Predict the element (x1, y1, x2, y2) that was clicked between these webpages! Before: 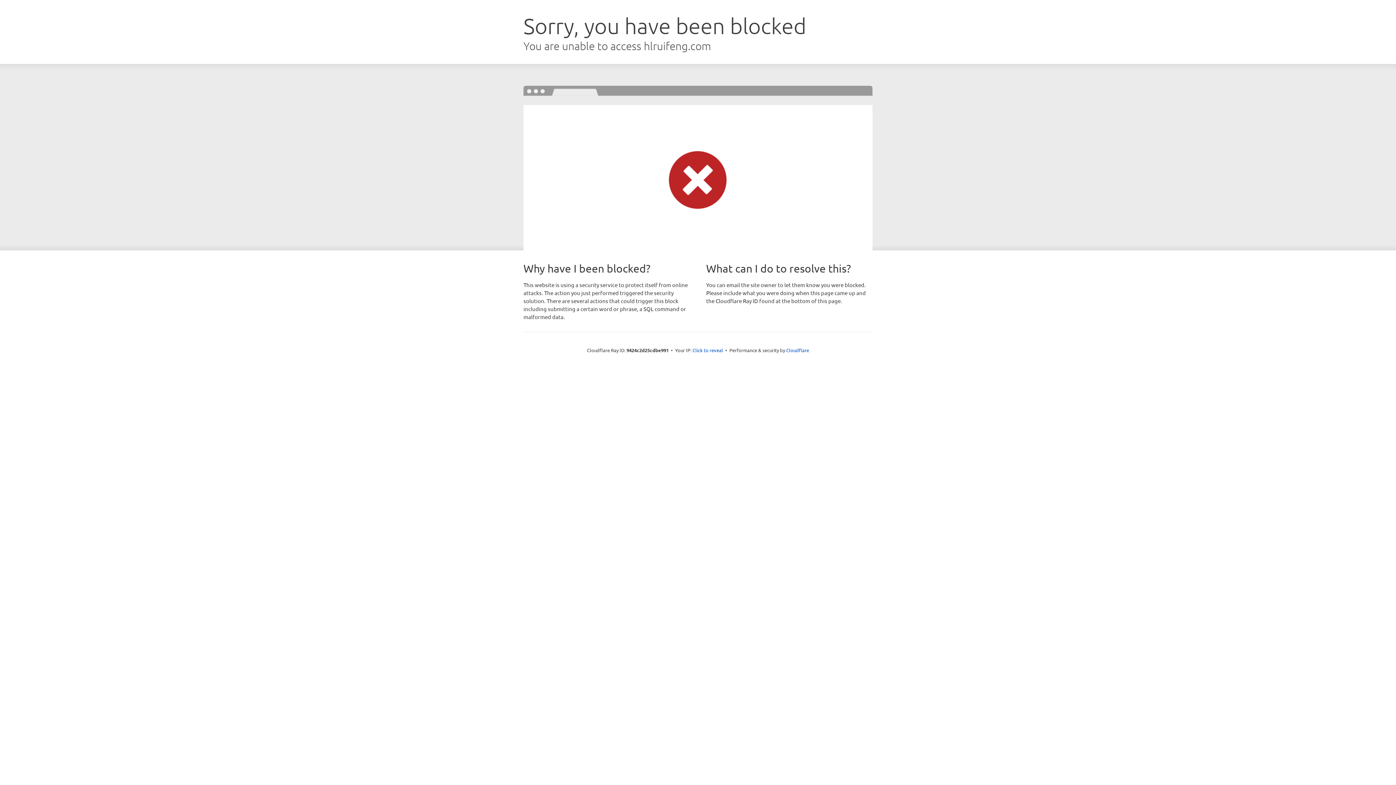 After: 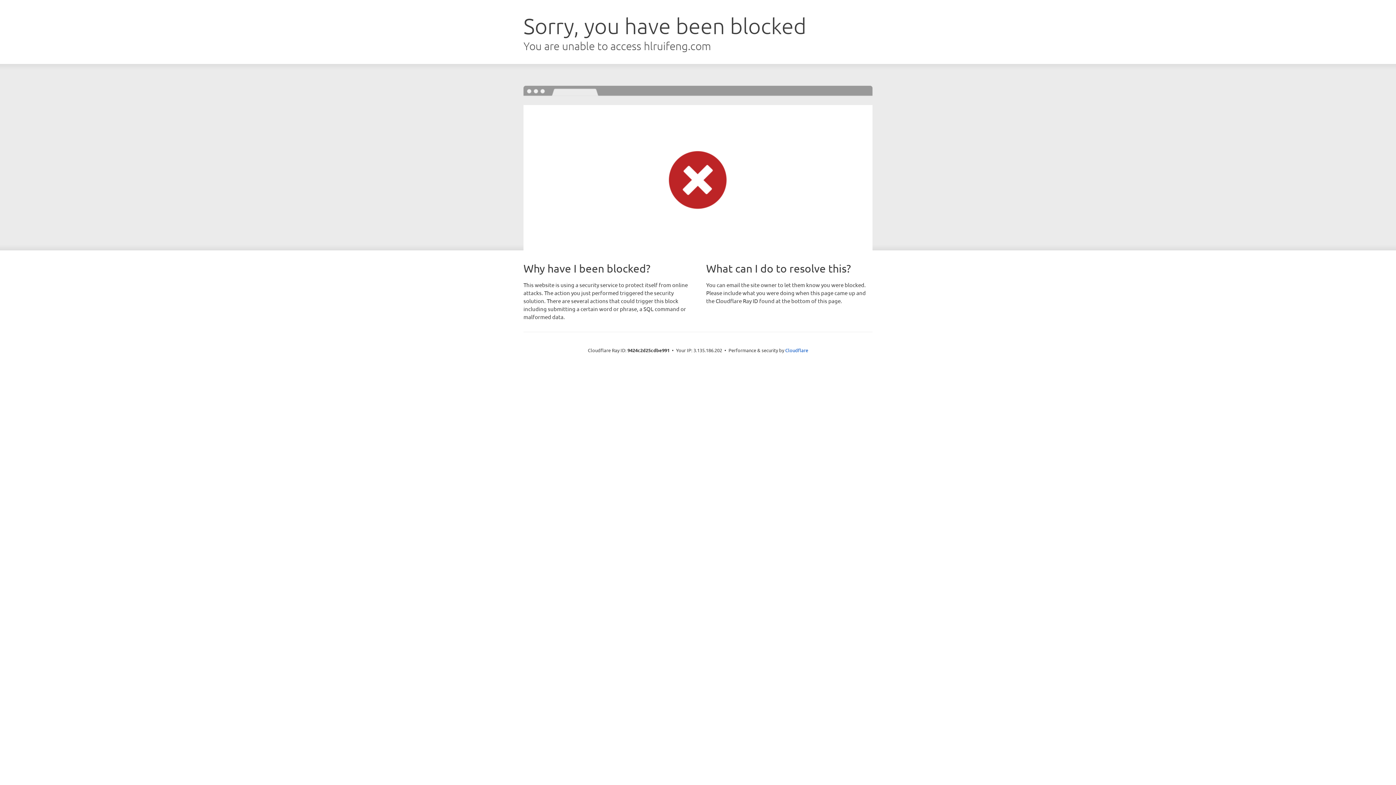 Action: bbox: (692, 346, 723, 353) label: Click to reveal